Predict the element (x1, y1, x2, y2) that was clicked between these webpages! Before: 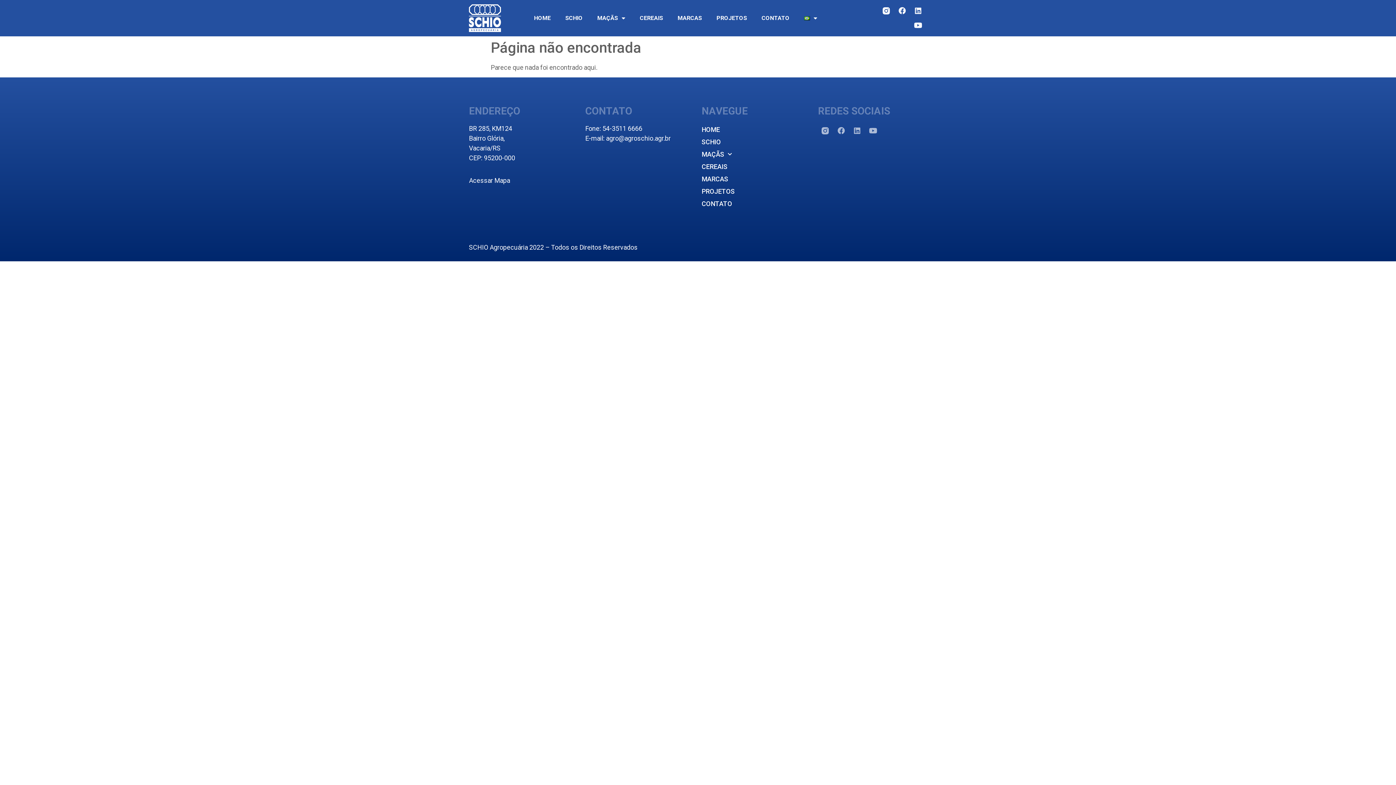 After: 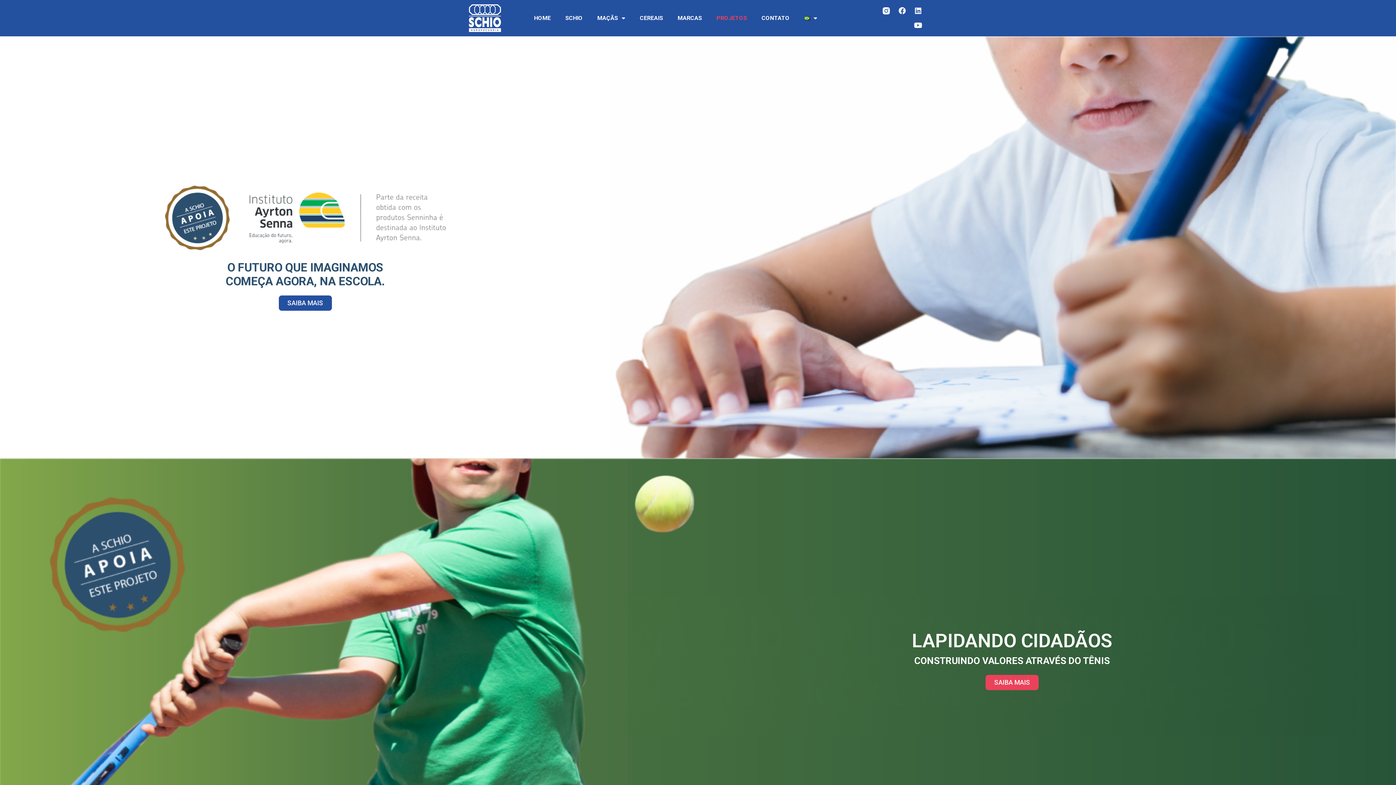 Action: label: PROJETOS bbox: (701, 185, 810, 197)